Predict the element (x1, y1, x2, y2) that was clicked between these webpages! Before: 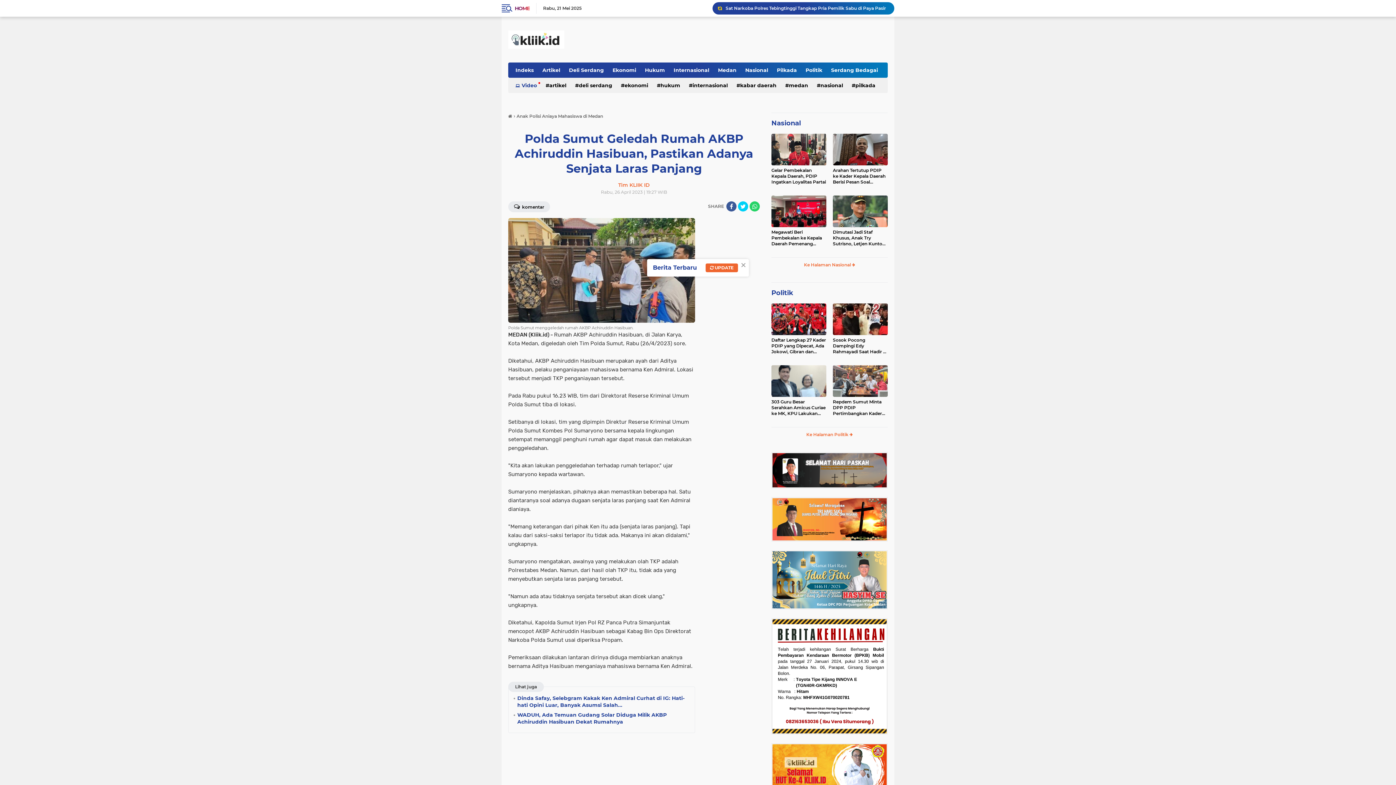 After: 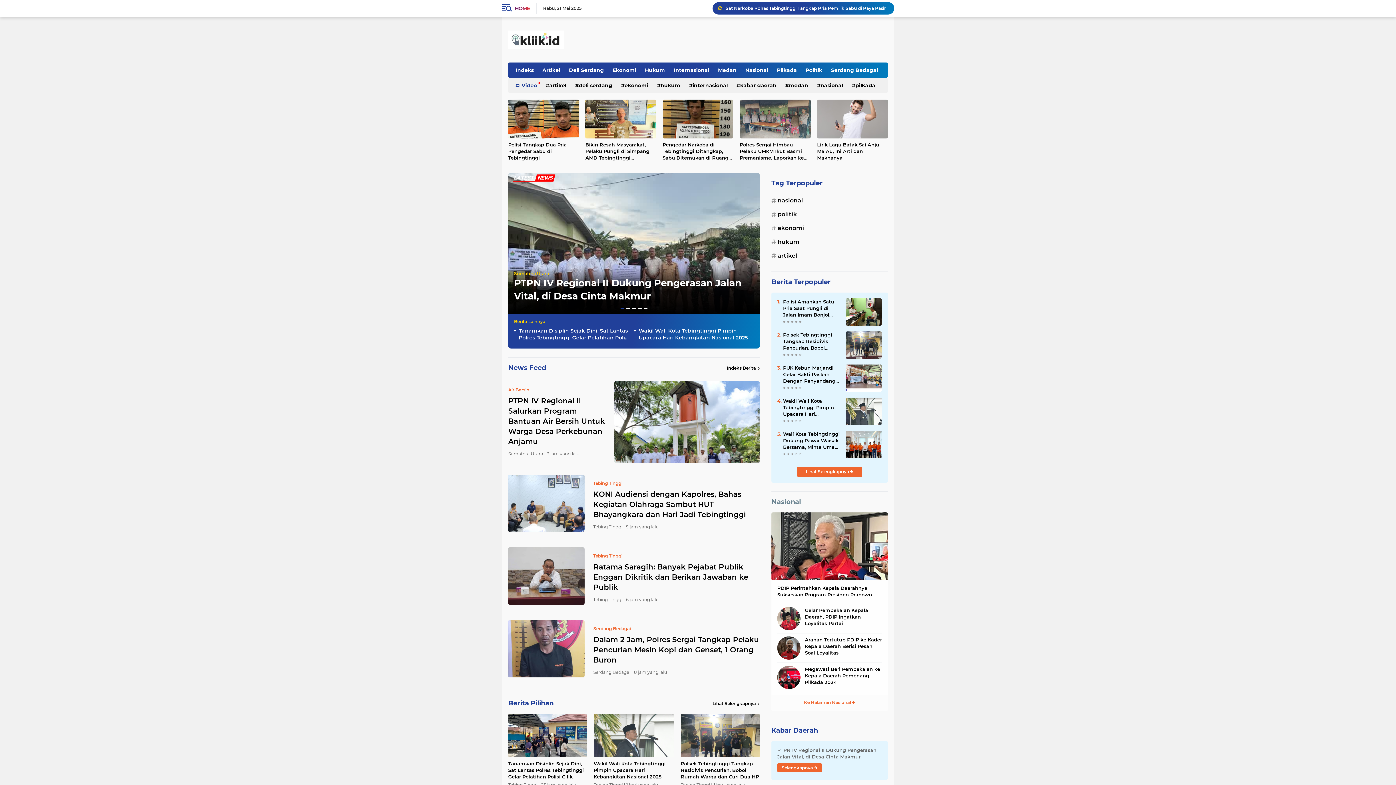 Action: bbox: (508, 30, 564, 48)